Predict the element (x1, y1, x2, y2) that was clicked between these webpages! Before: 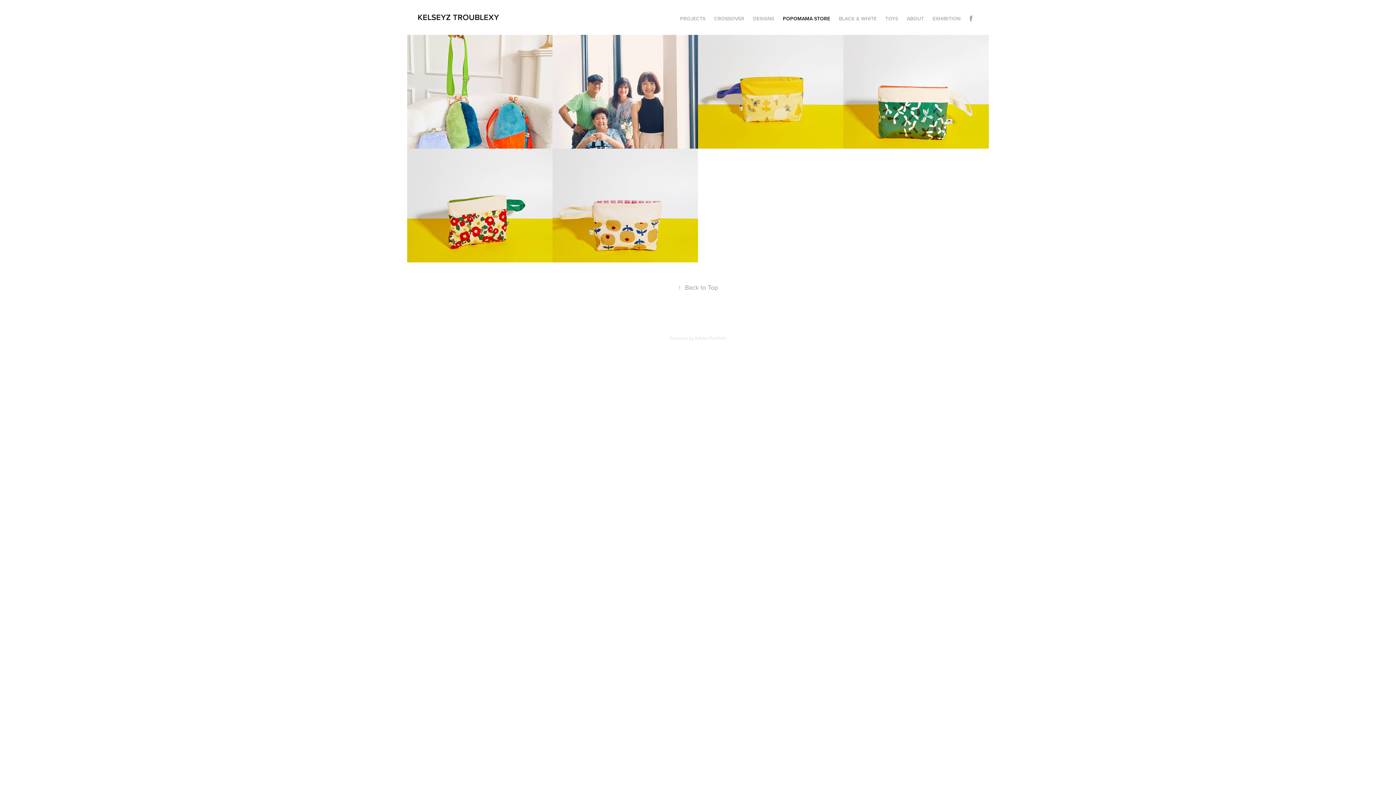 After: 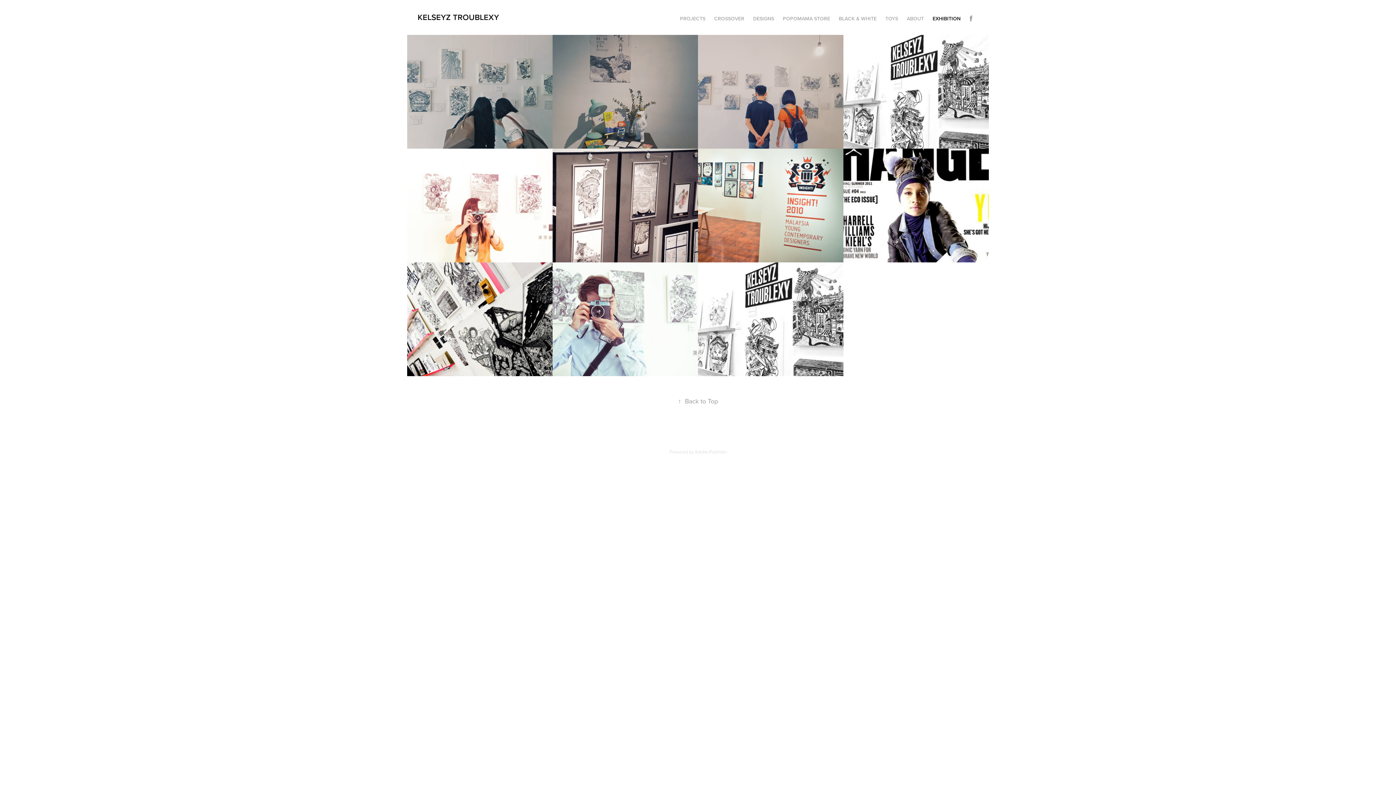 Action: label: EXHIBITION bbox: (932, 14, 960, 22)